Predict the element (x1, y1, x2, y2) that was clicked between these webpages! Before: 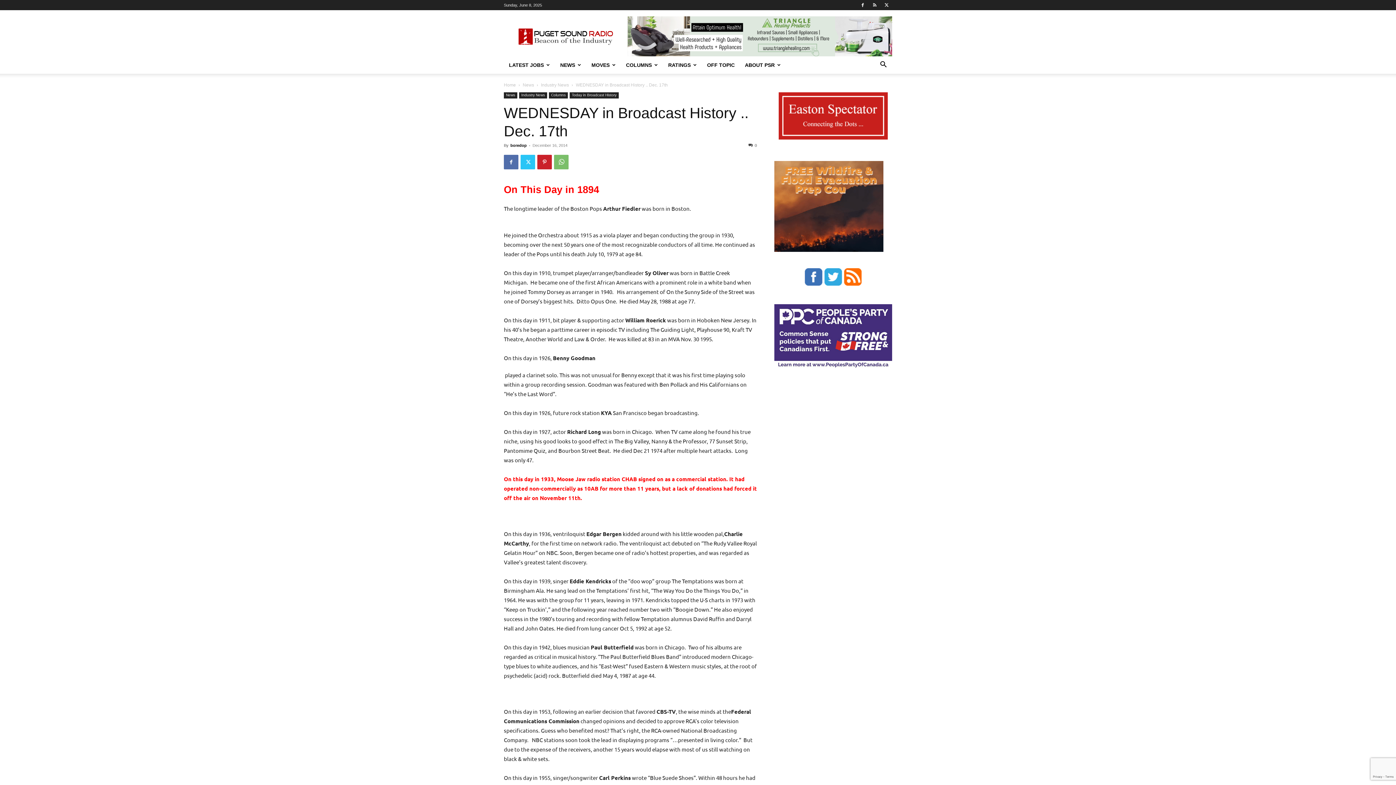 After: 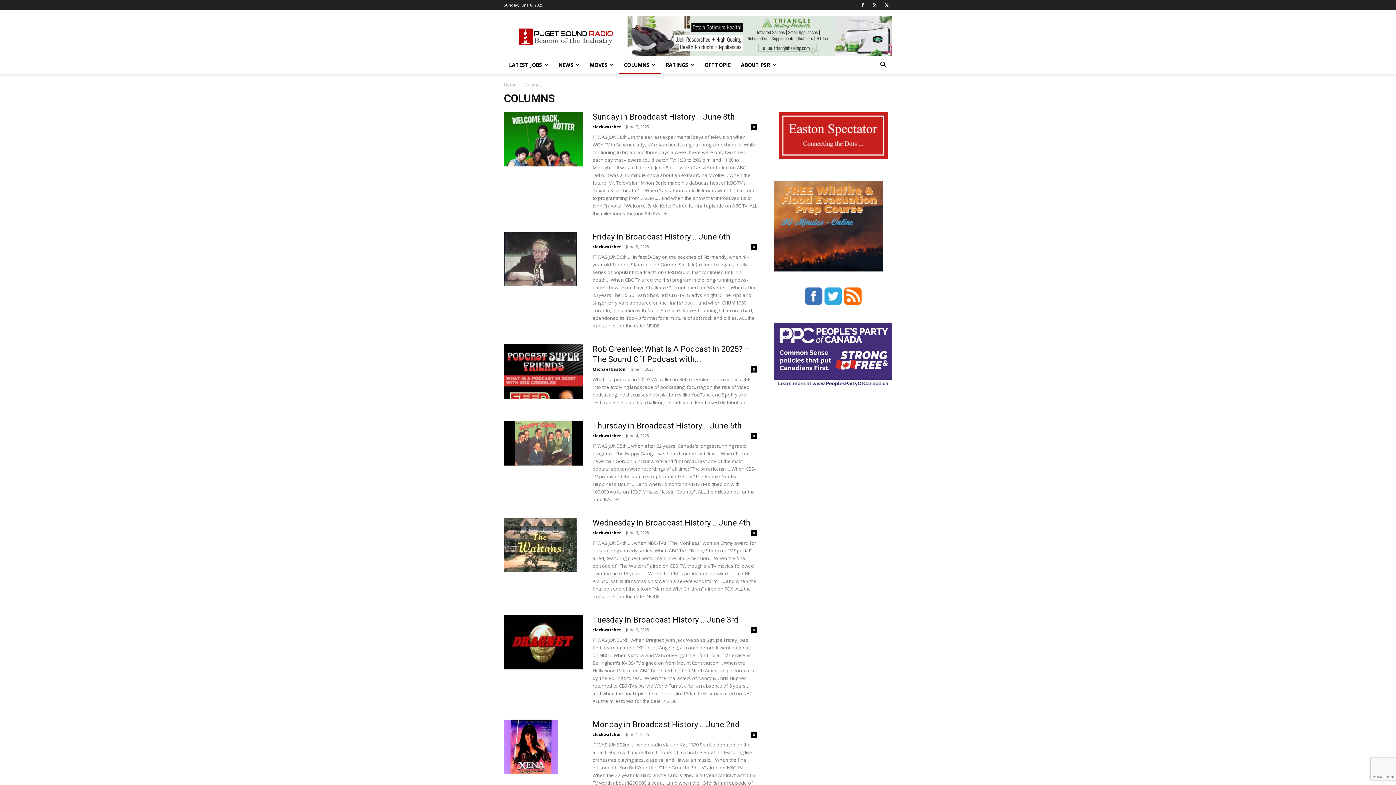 Action: label: Columns bbox: (549, 92, 568, 98)